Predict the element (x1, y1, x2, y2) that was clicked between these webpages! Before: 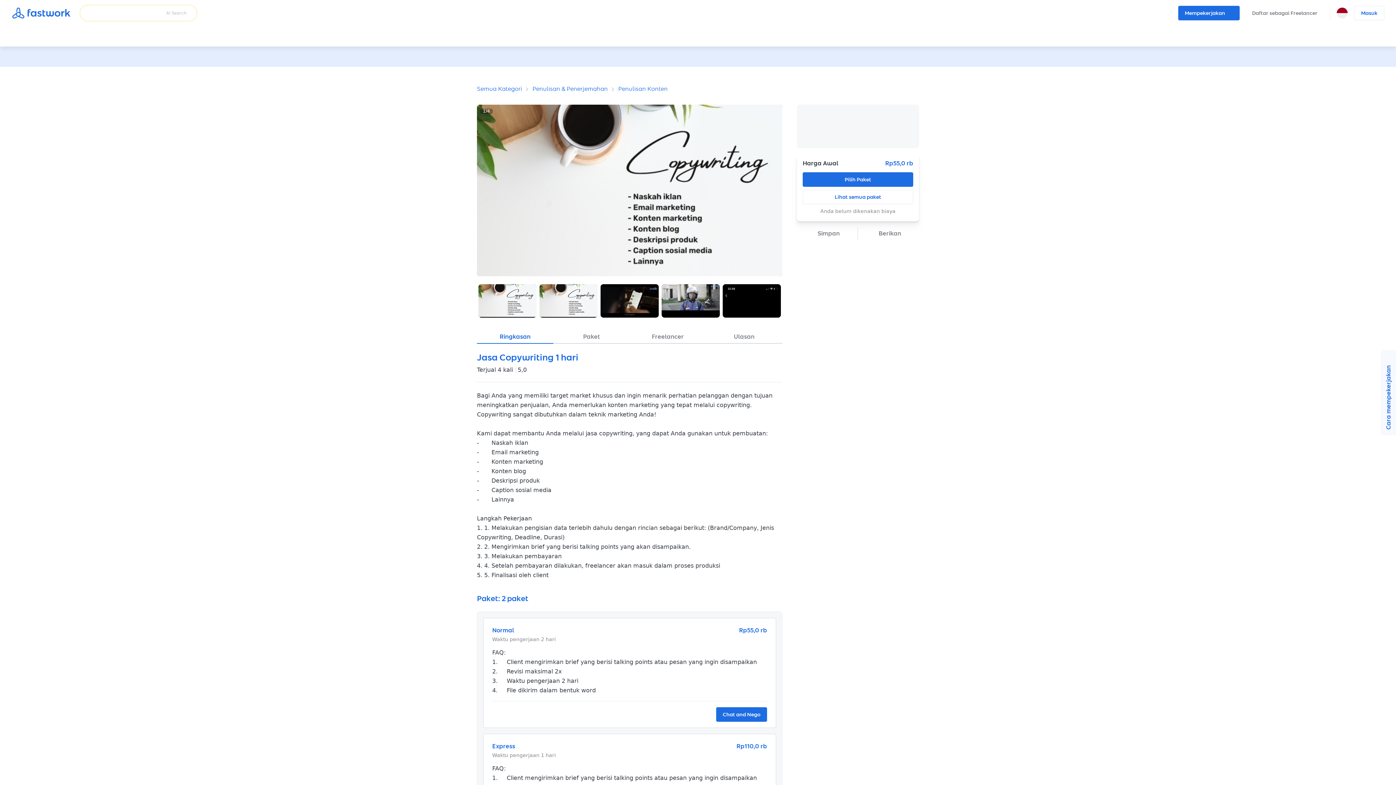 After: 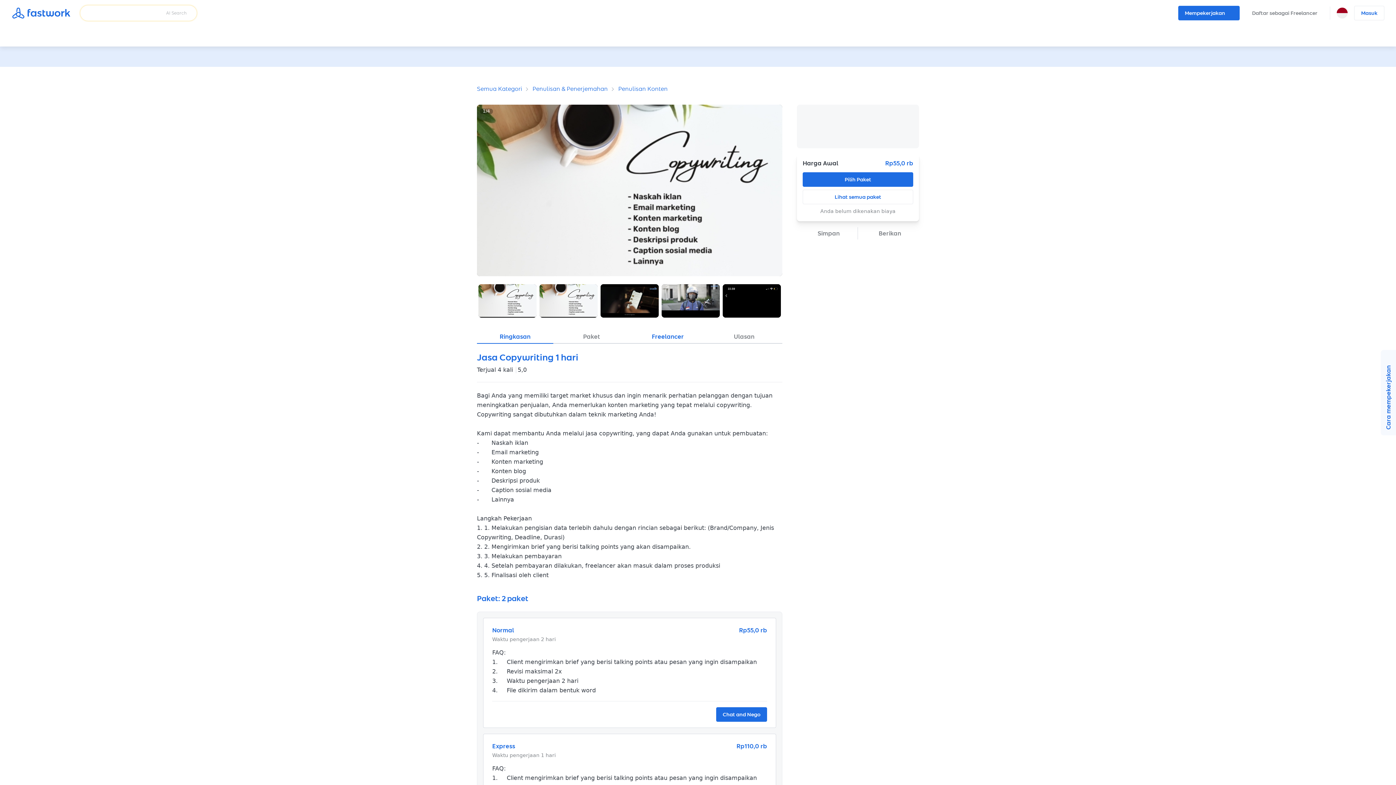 Action: label: Freelancer bbox: (629, 329, 706, 344)